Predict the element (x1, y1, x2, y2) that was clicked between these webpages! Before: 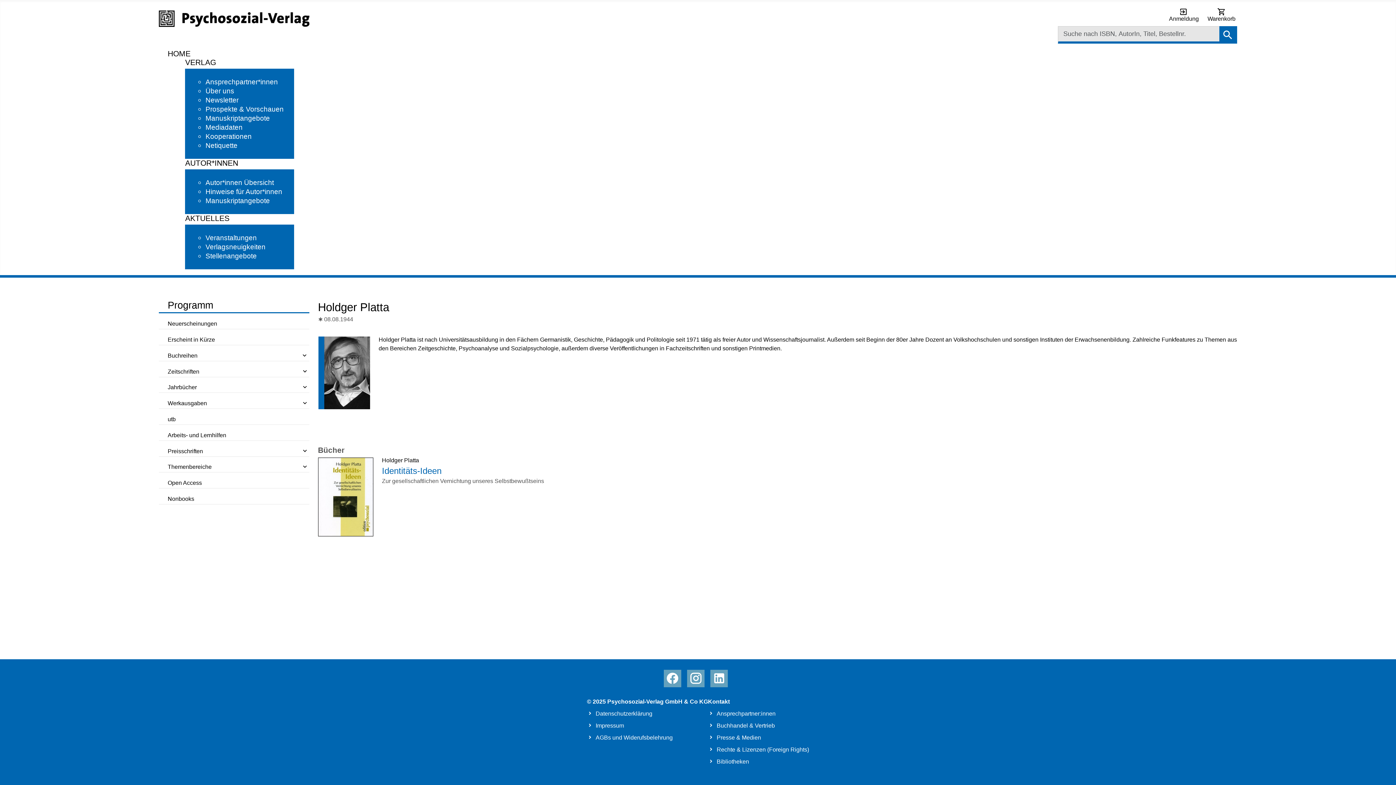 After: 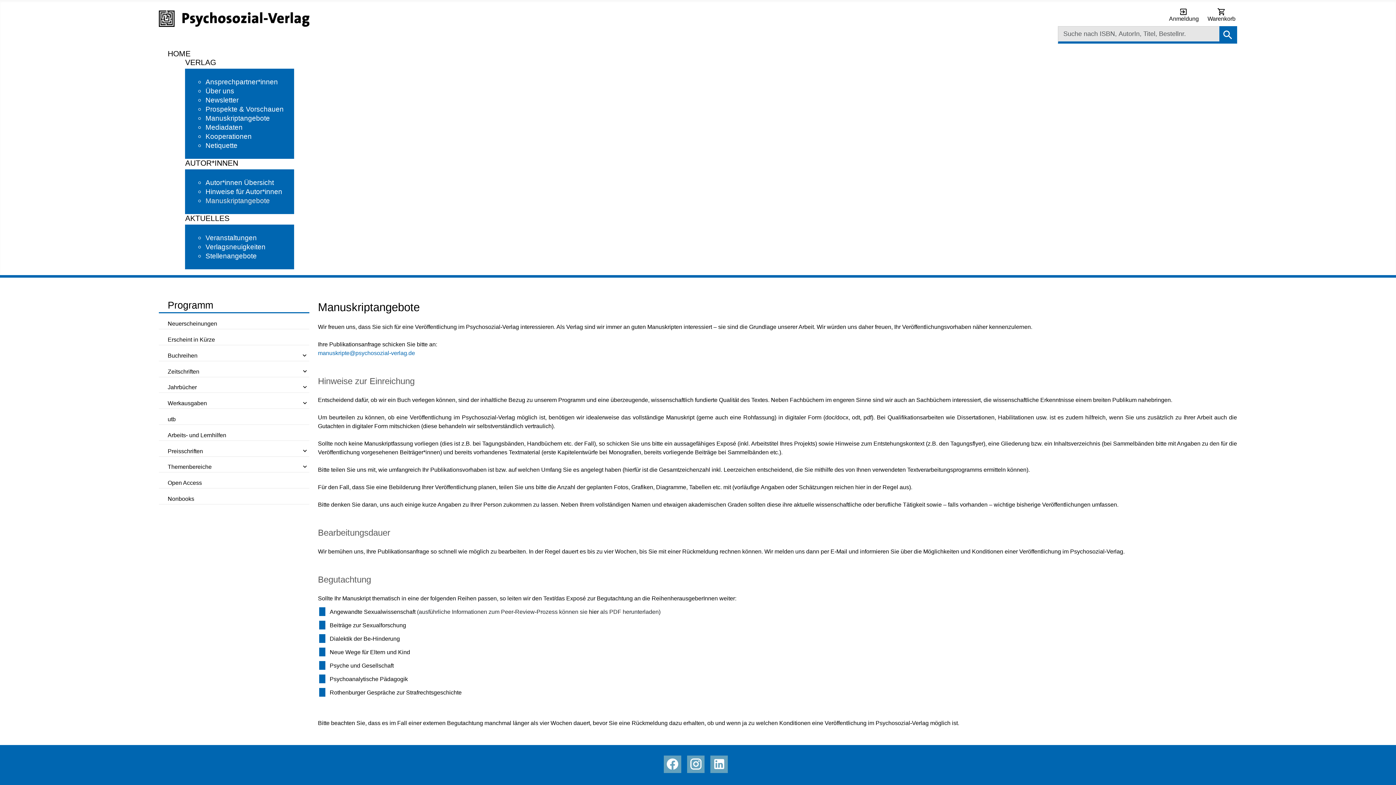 Action: bbox: (205, 192, 271, 204) label: Manuskriptangebote